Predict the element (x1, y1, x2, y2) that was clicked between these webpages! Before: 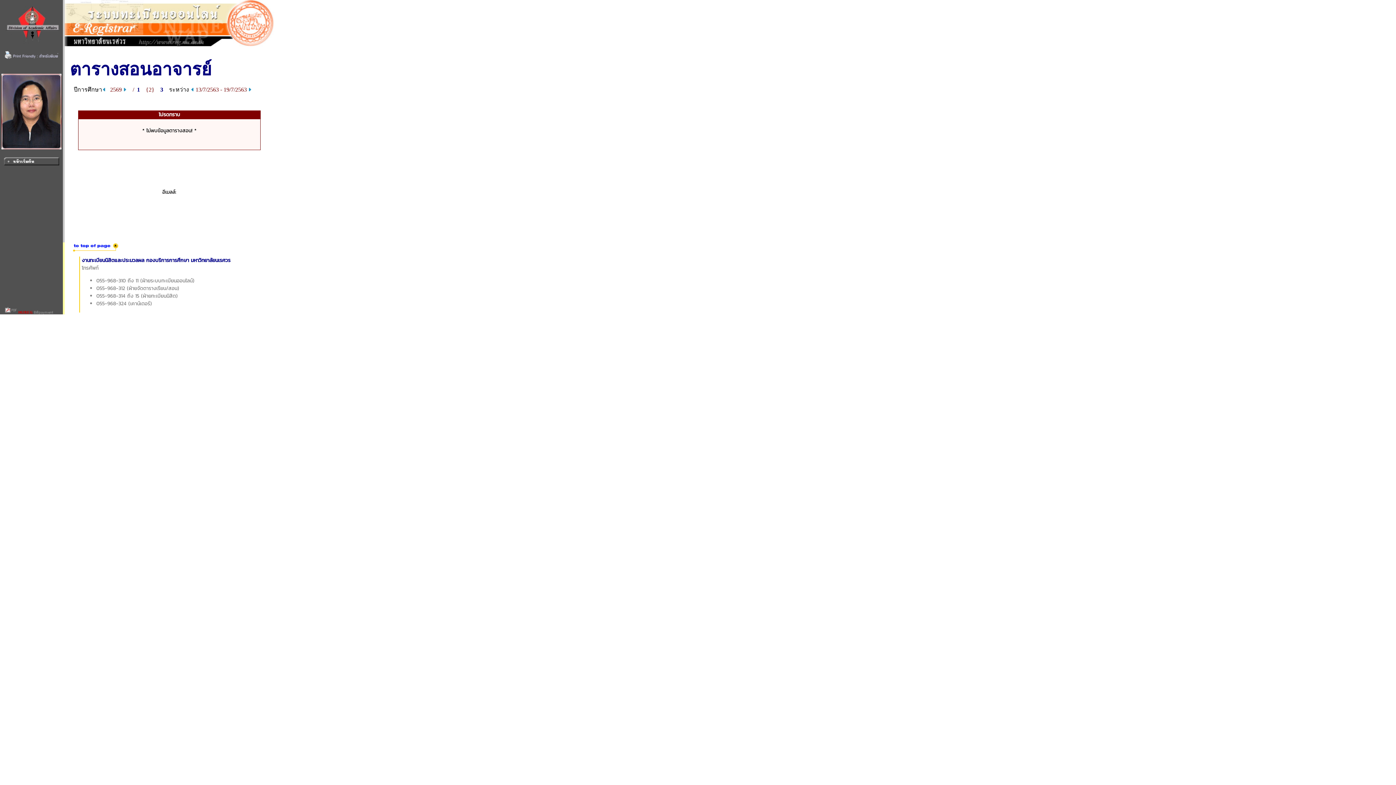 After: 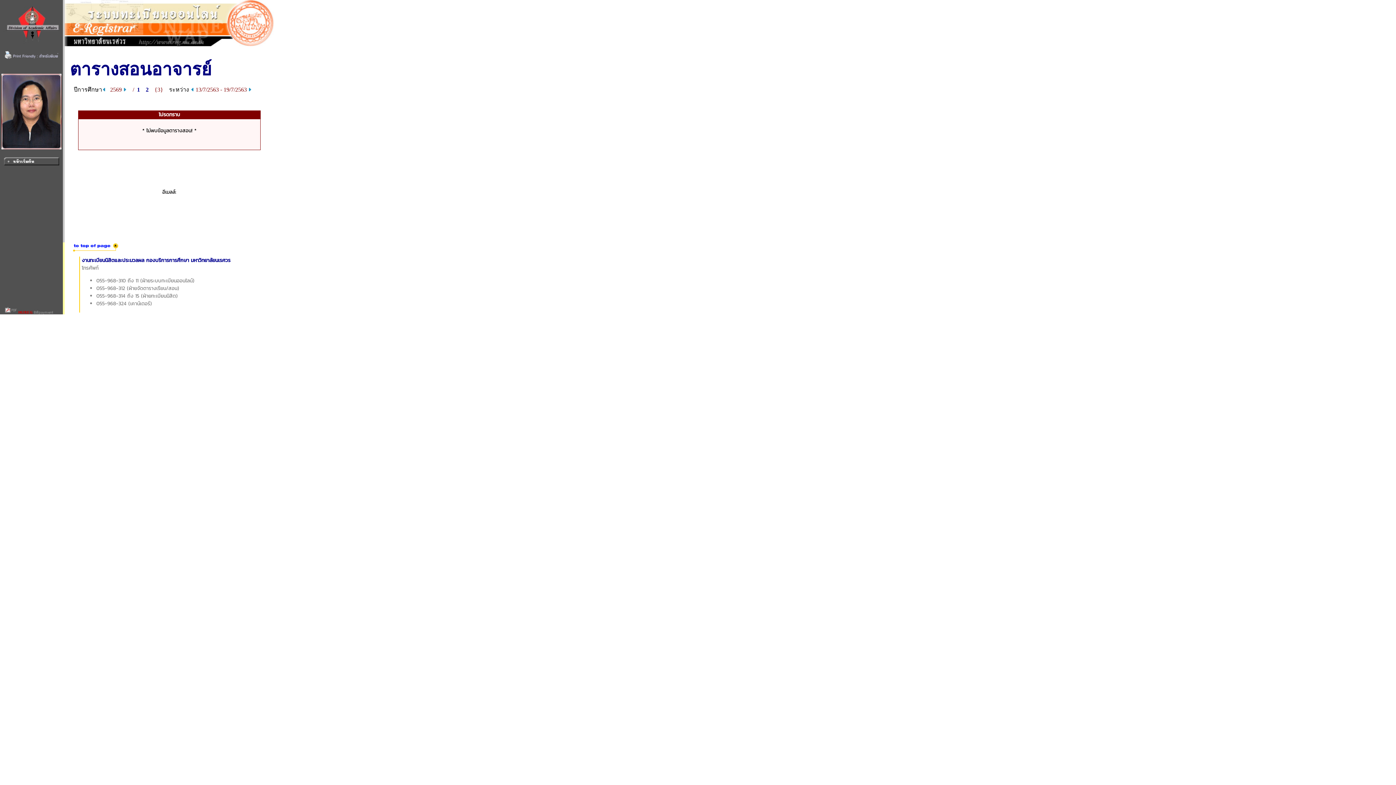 Action: bbox: (160, 86, 163, 92) label: 3